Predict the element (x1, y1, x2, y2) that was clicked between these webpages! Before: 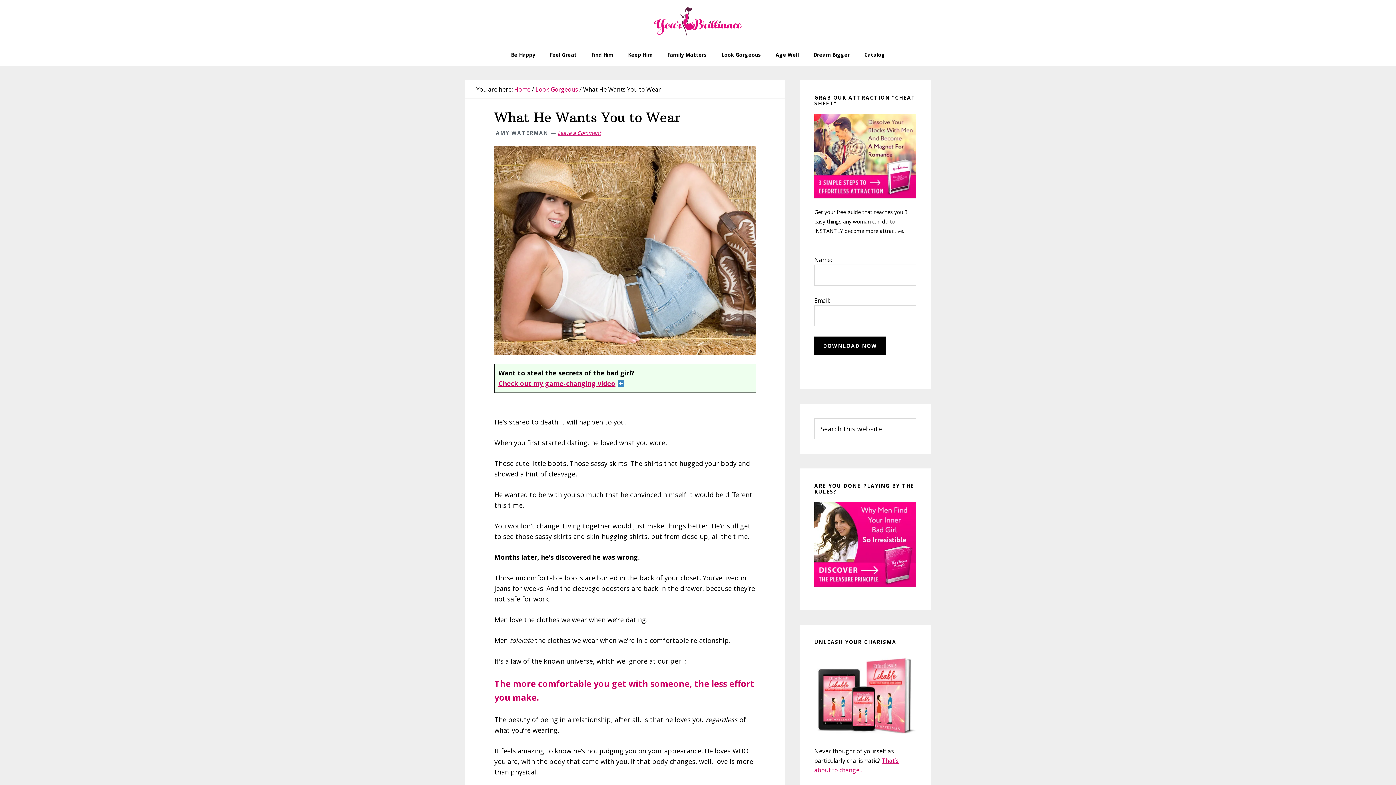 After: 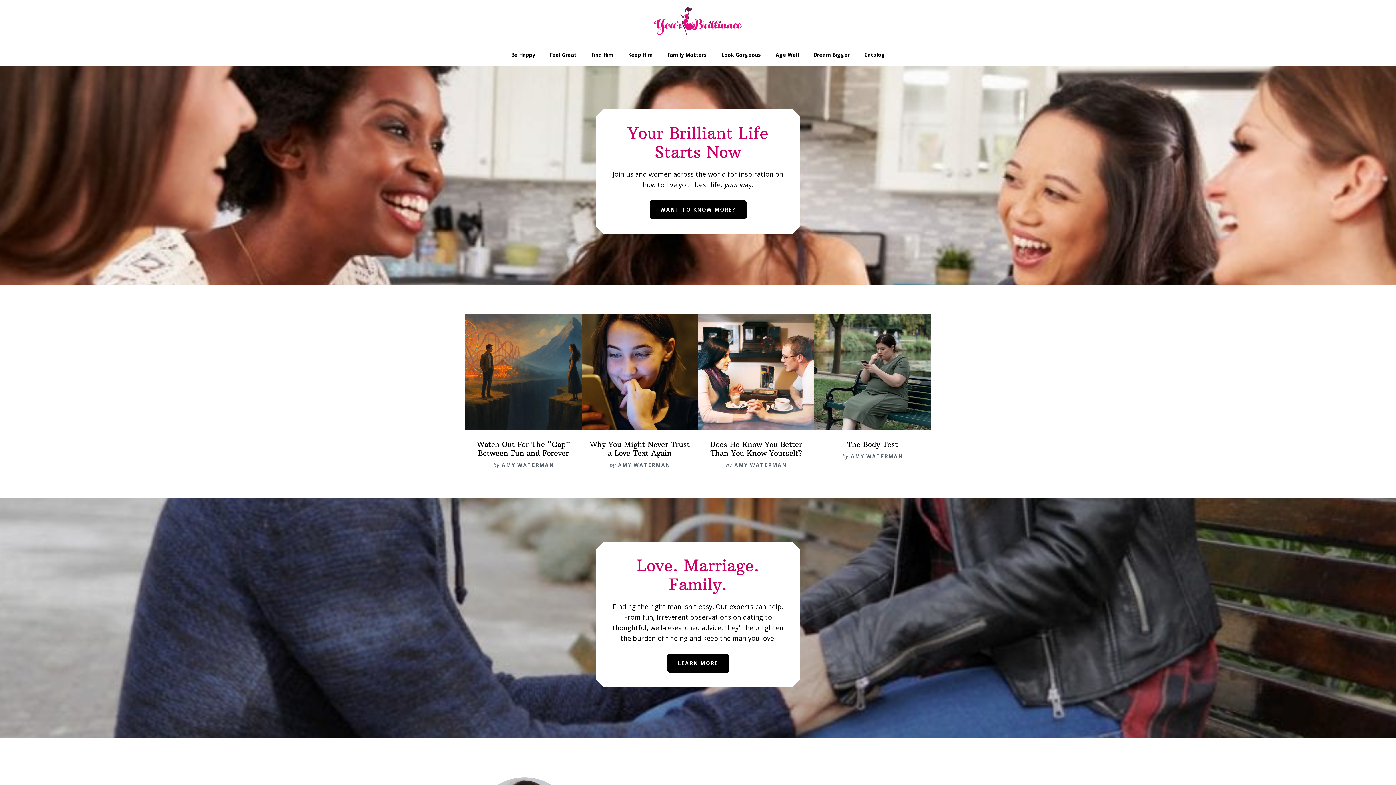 Action: label: Your Brilliance bbox: (643, 7, 752, 36)